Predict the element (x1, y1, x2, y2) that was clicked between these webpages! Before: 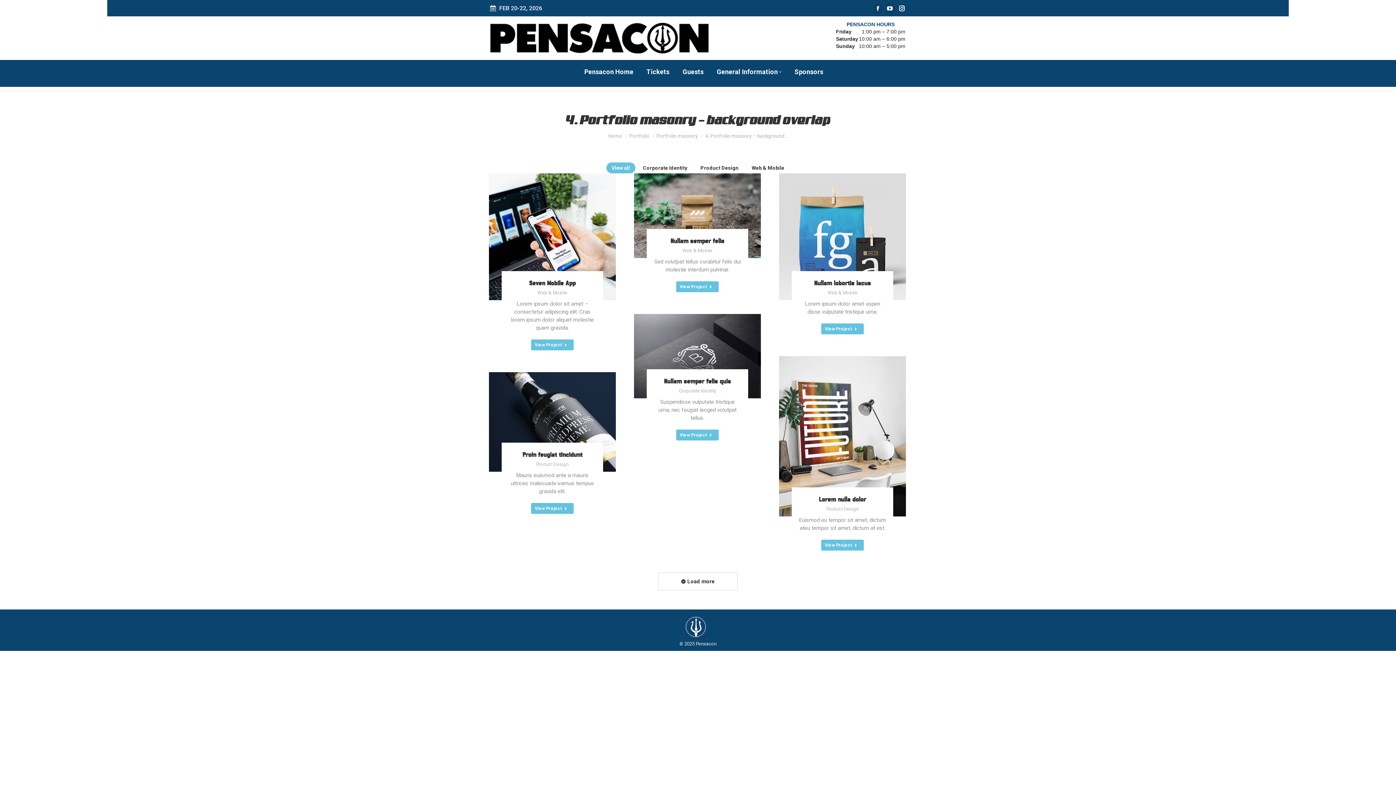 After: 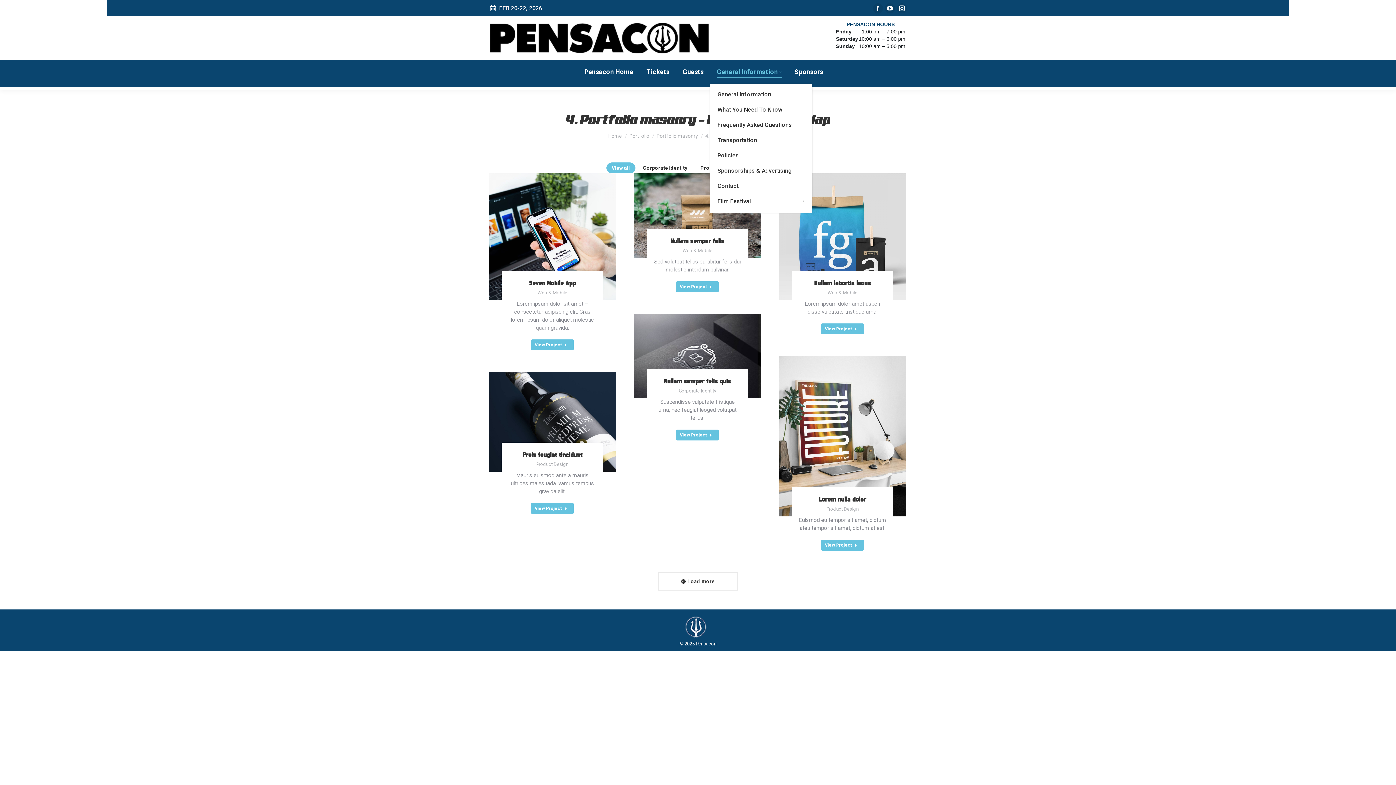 Action: bbox: (715, 66, 783, 77) label: General Information